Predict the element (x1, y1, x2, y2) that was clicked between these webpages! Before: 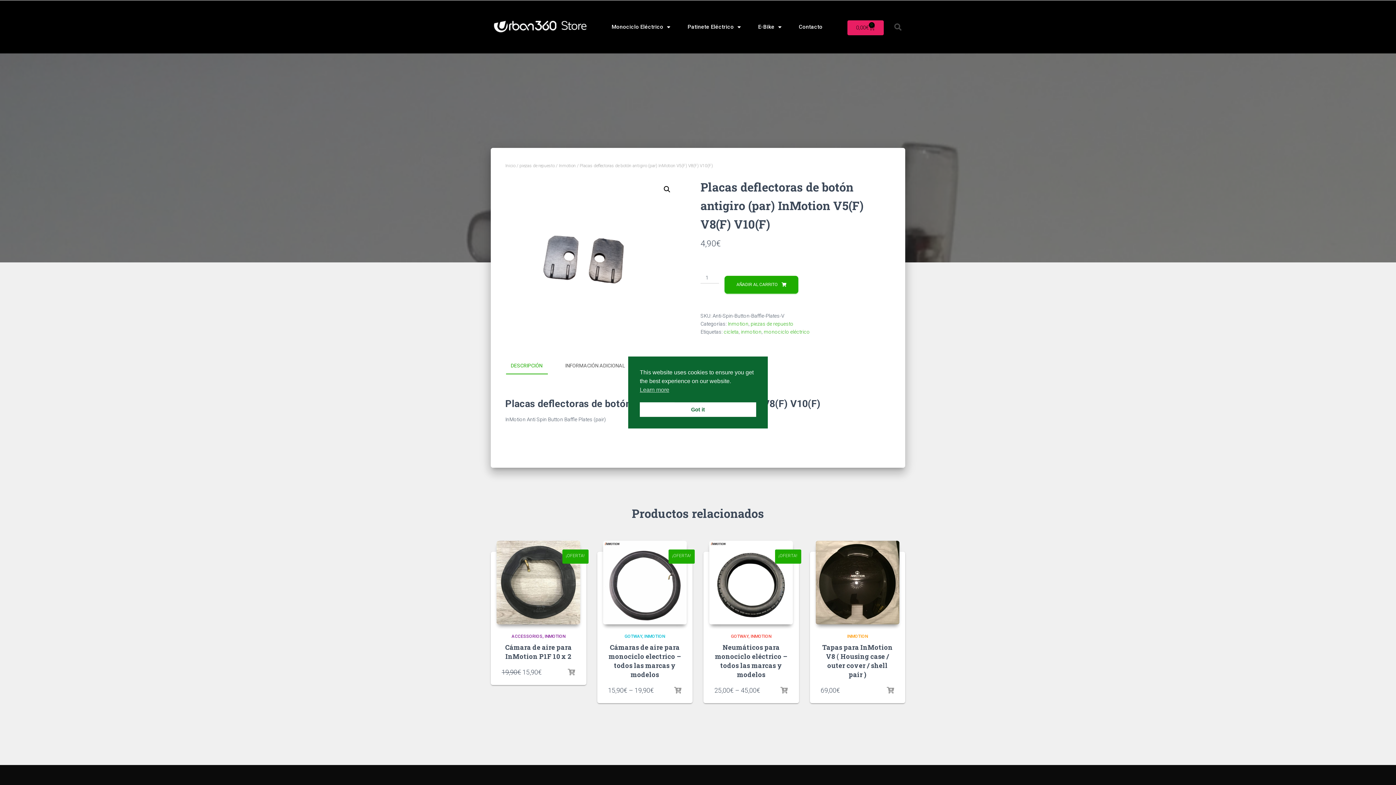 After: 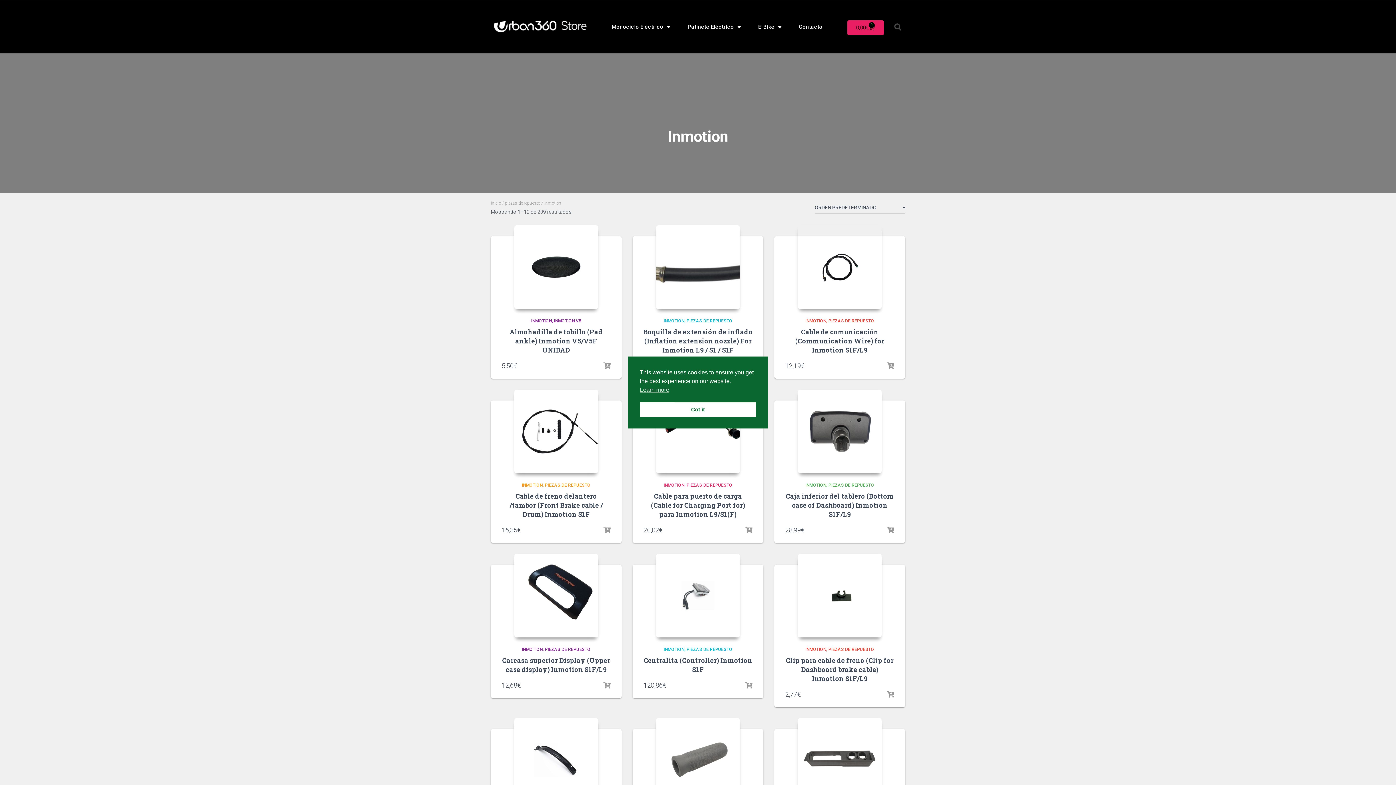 Action: label: INMOTION bbox: (750, 634, 771, 639)